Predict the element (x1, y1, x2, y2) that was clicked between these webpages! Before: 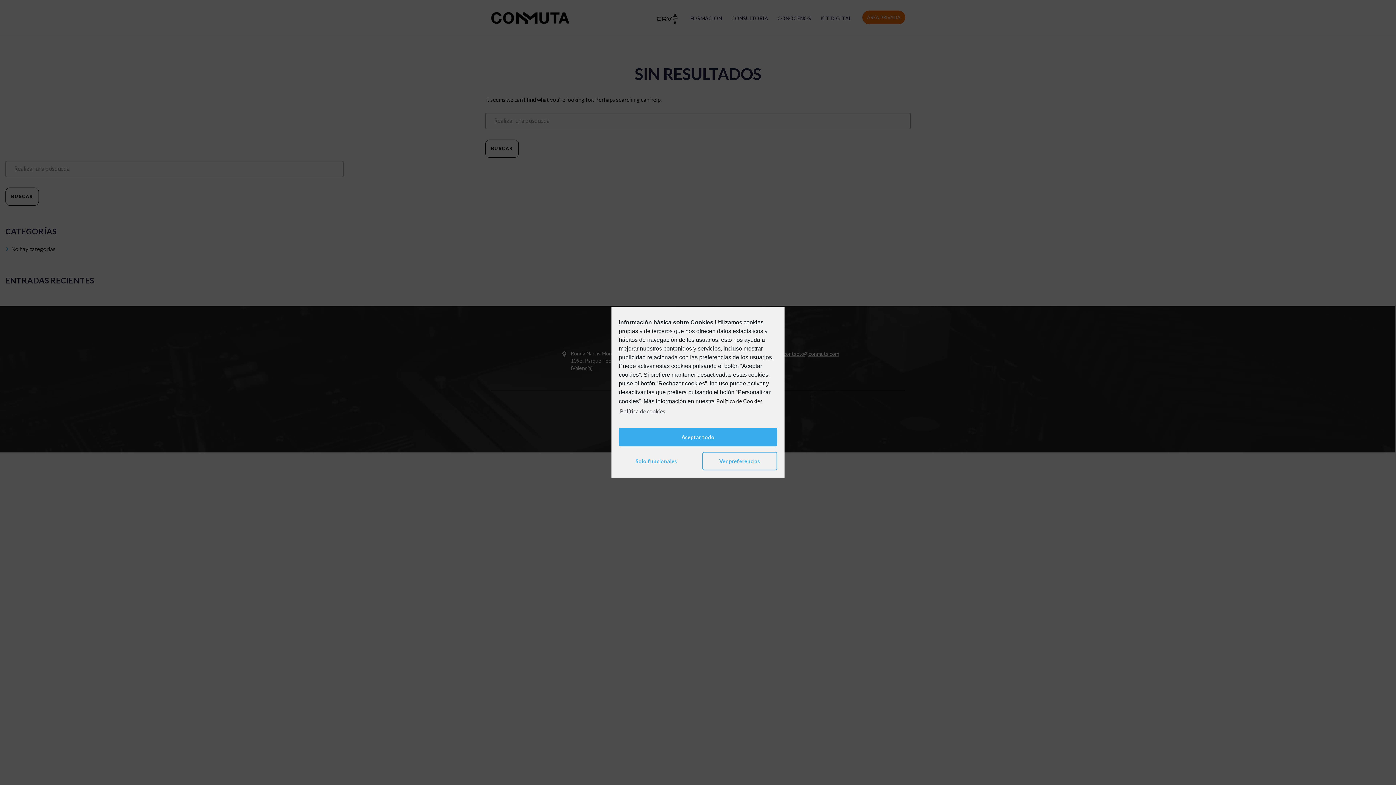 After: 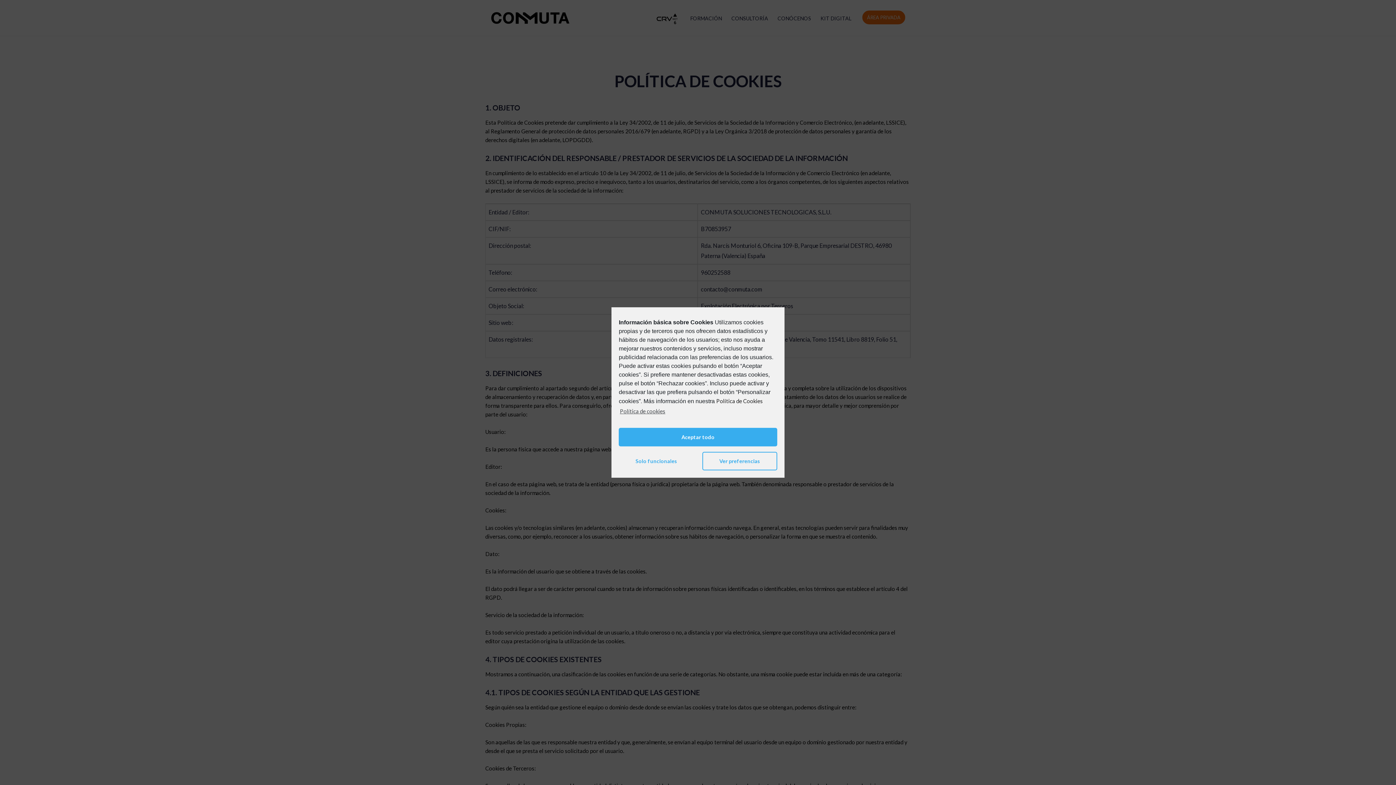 Action: bbox: (716, 397, 762, 404) label: Política de Cookies